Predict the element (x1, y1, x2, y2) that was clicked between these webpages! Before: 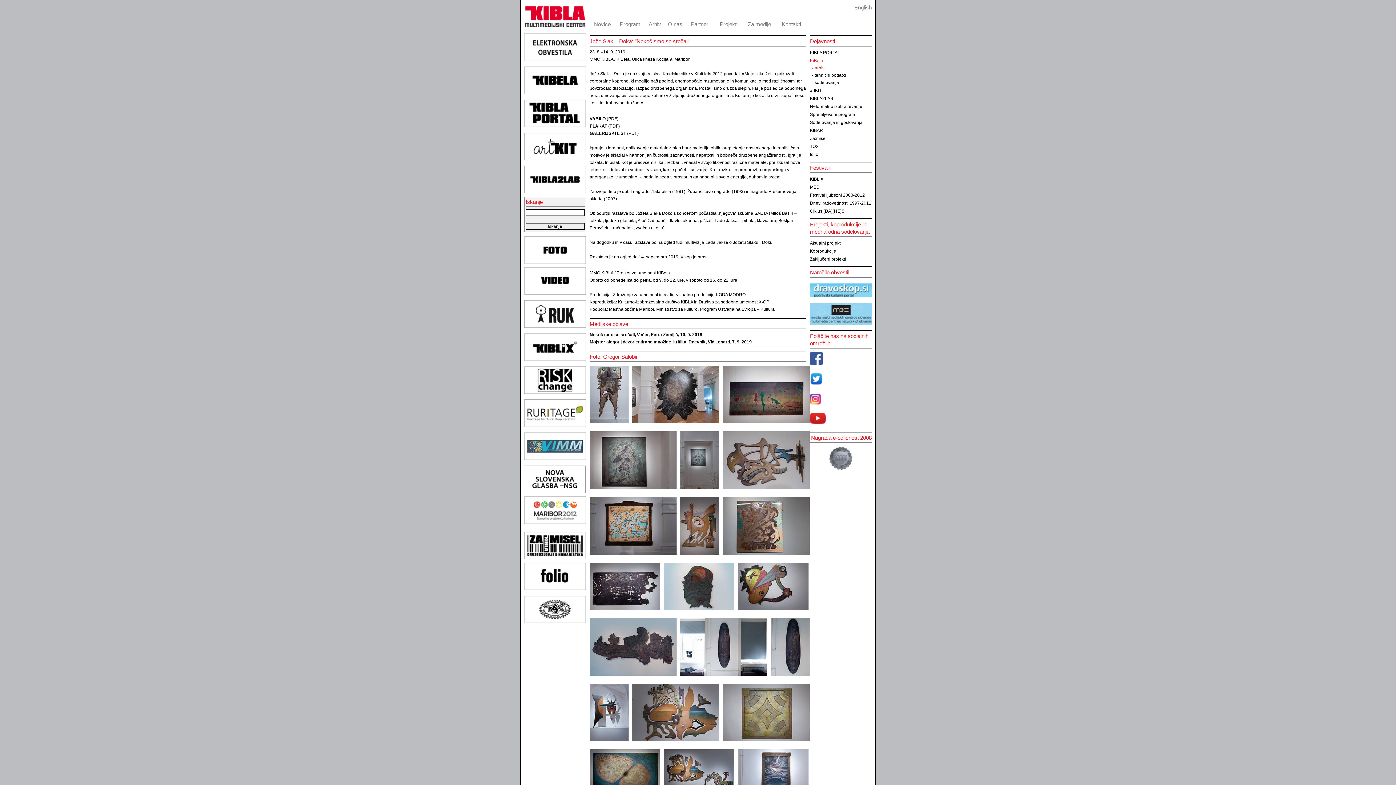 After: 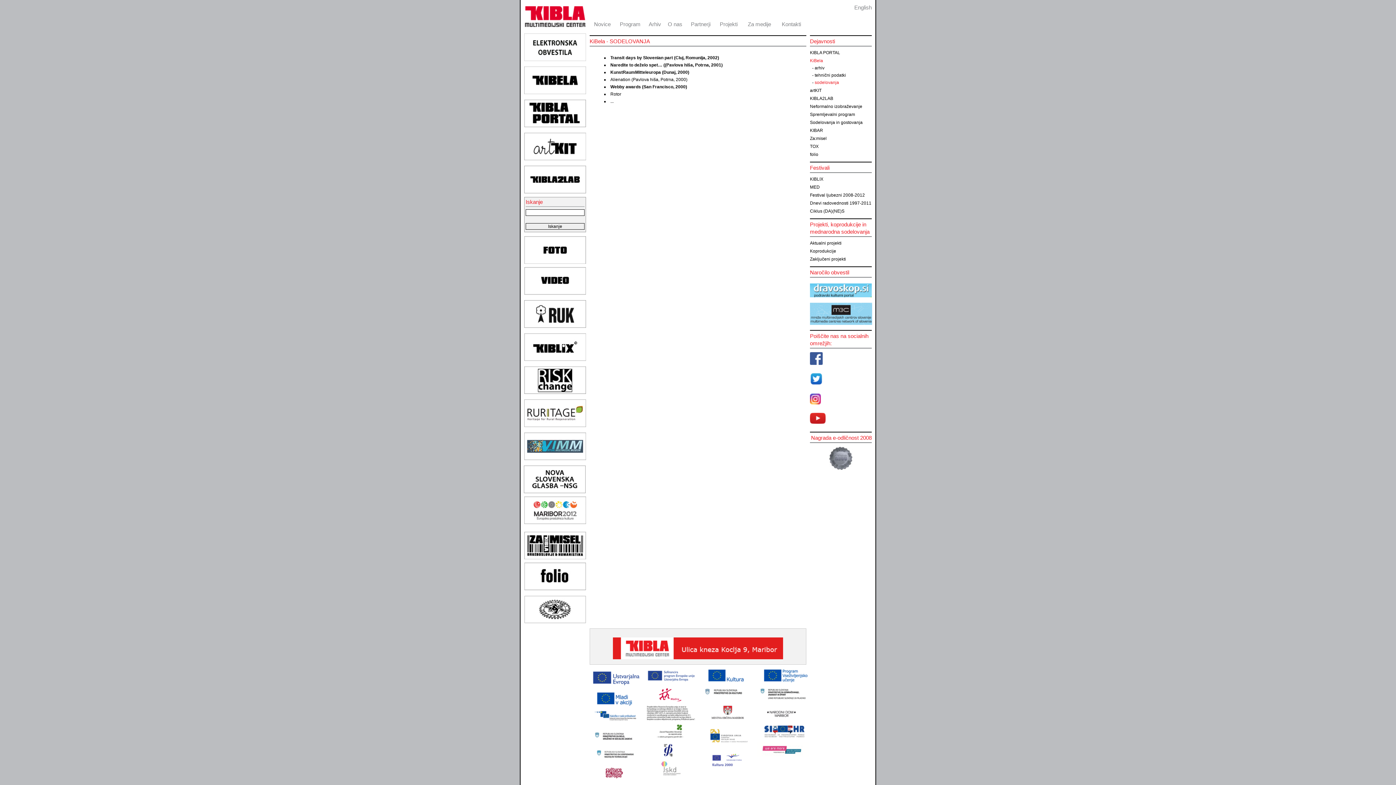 Action: bbox: (814, 80, 839, 85) label: sodelovanja